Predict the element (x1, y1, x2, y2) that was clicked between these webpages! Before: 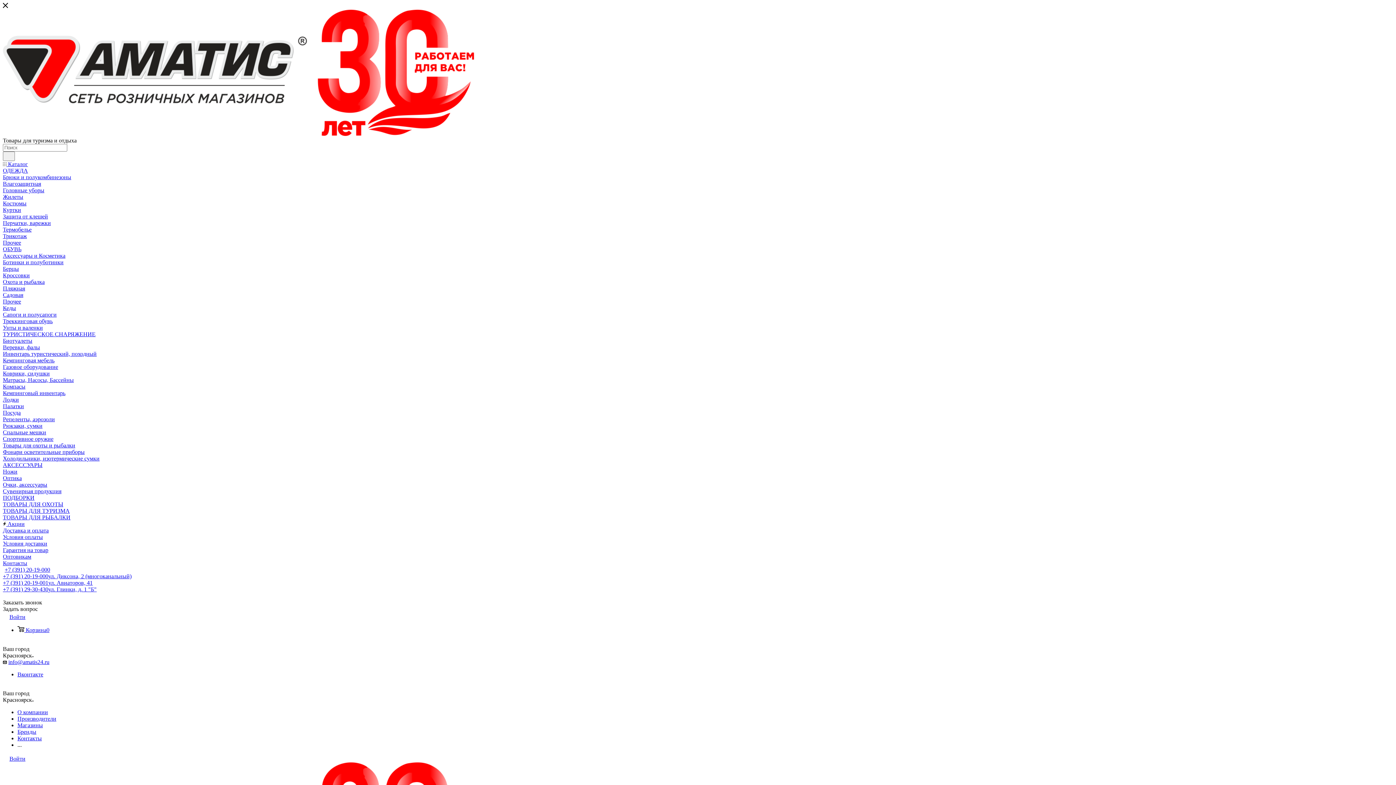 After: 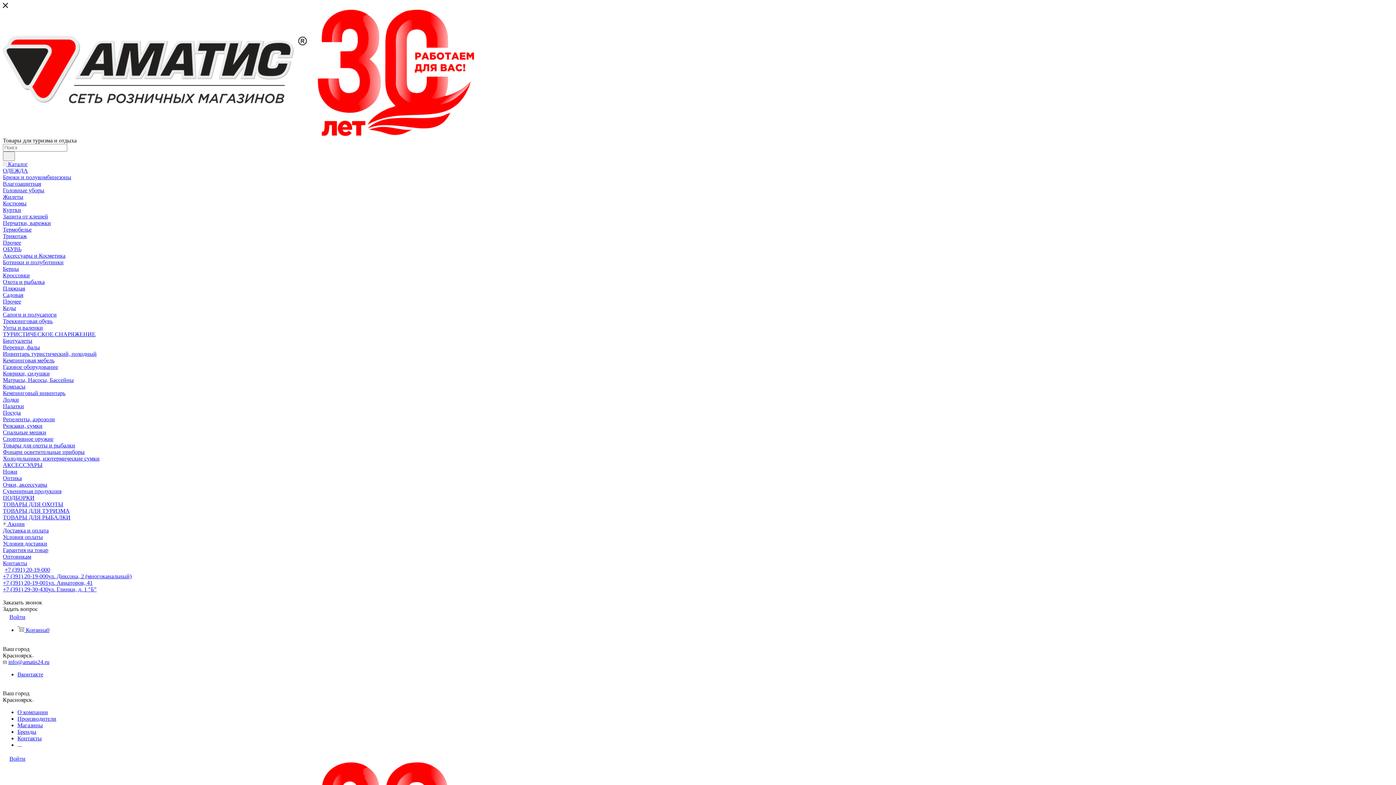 Action: label: Очки, аксессуары bbox: (2, 481, 47, 488)